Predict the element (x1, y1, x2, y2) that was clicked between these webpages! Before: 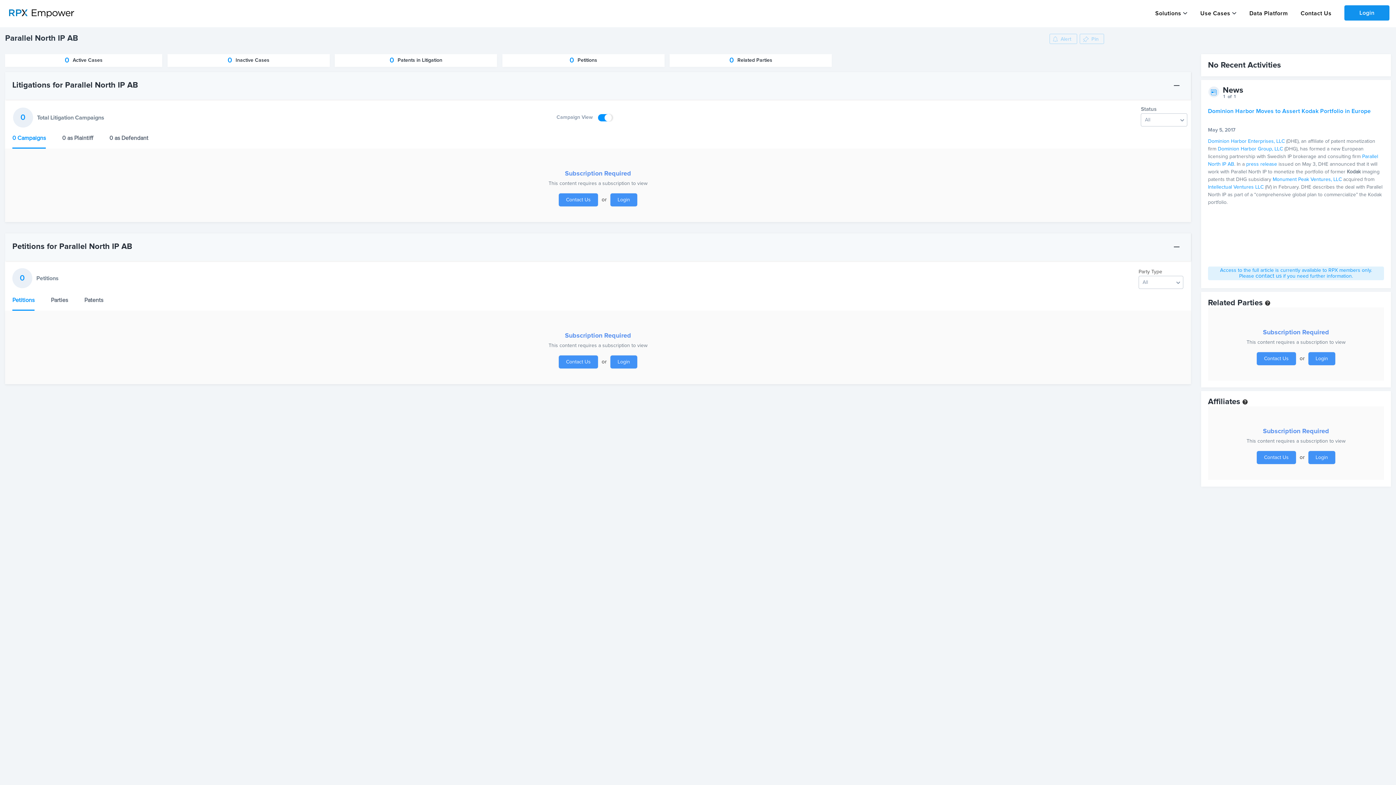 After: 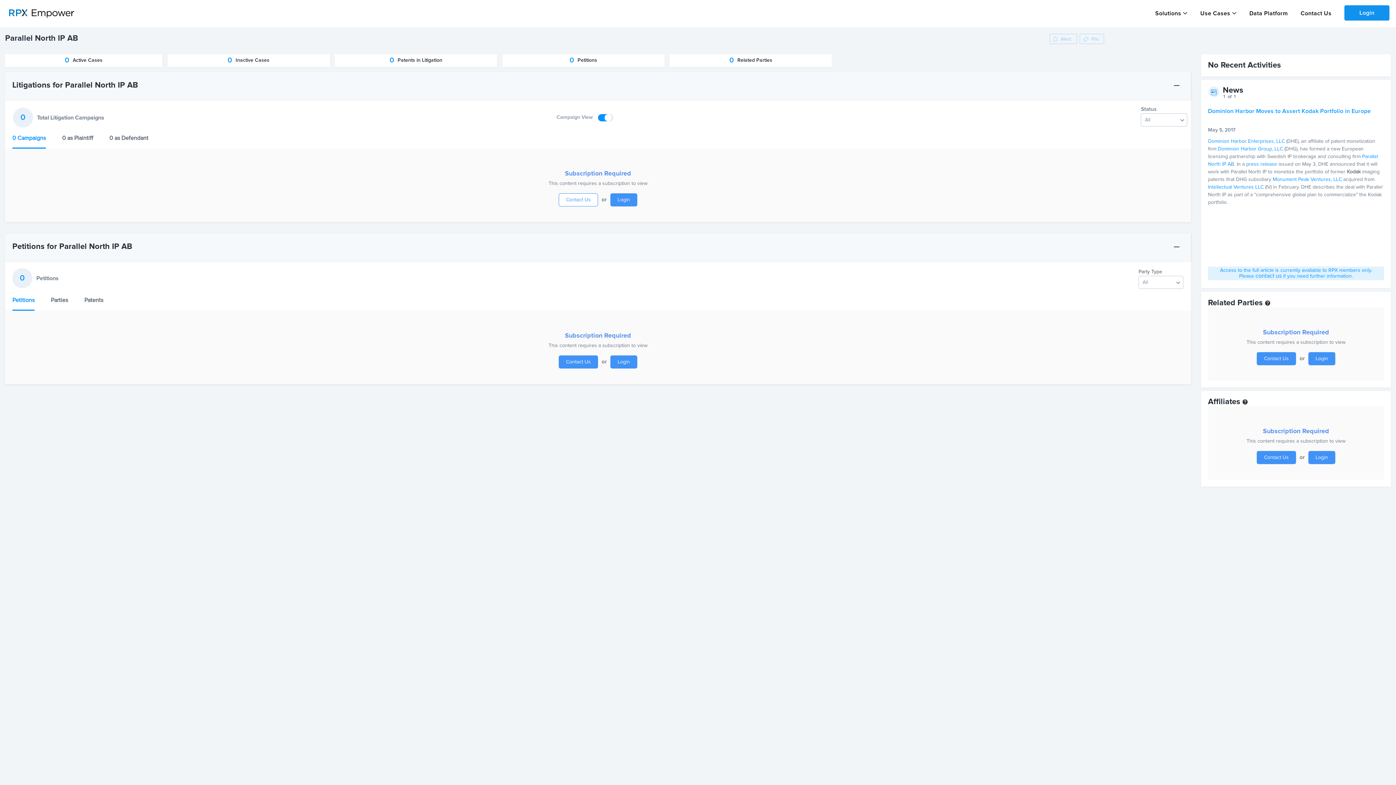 Action: bbox: (558, 193, 598, 206) label: Contact Us